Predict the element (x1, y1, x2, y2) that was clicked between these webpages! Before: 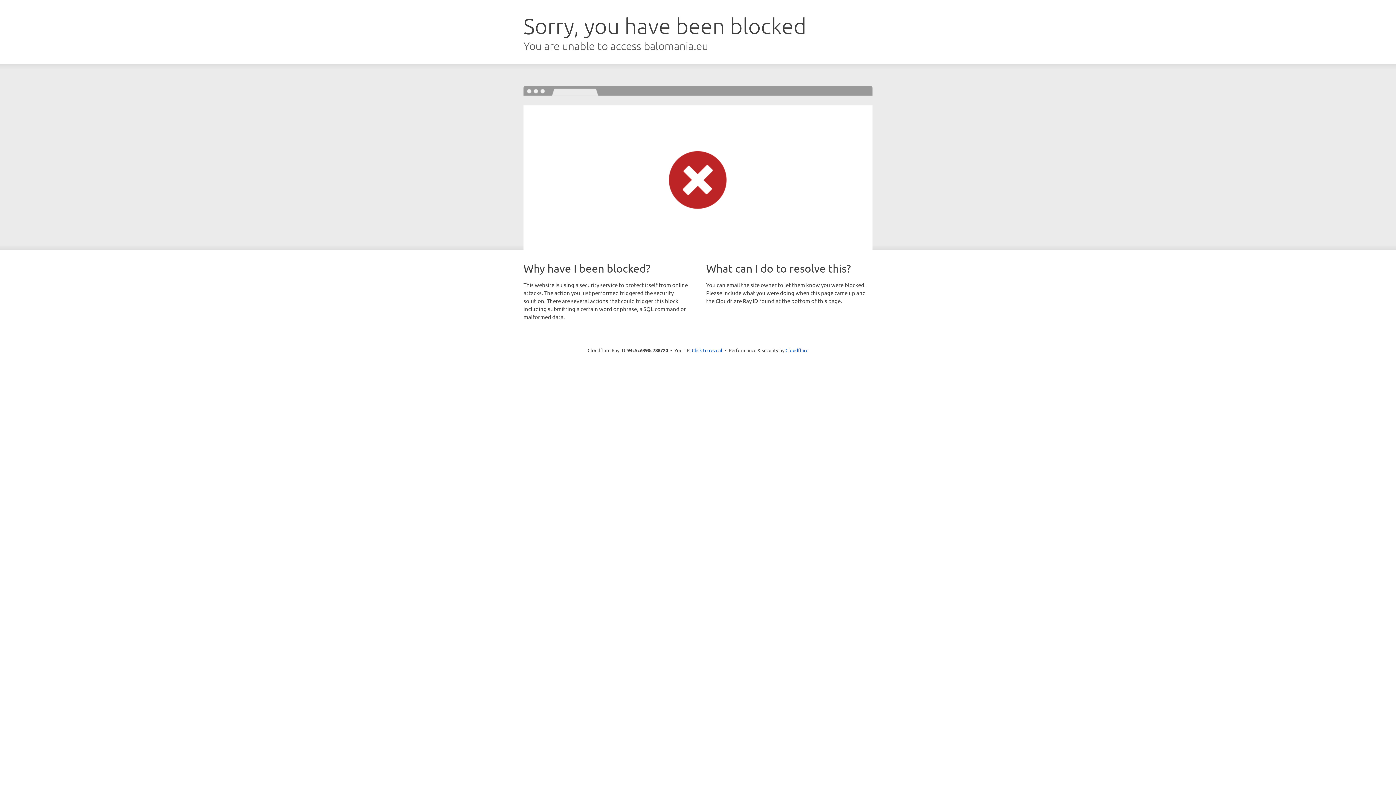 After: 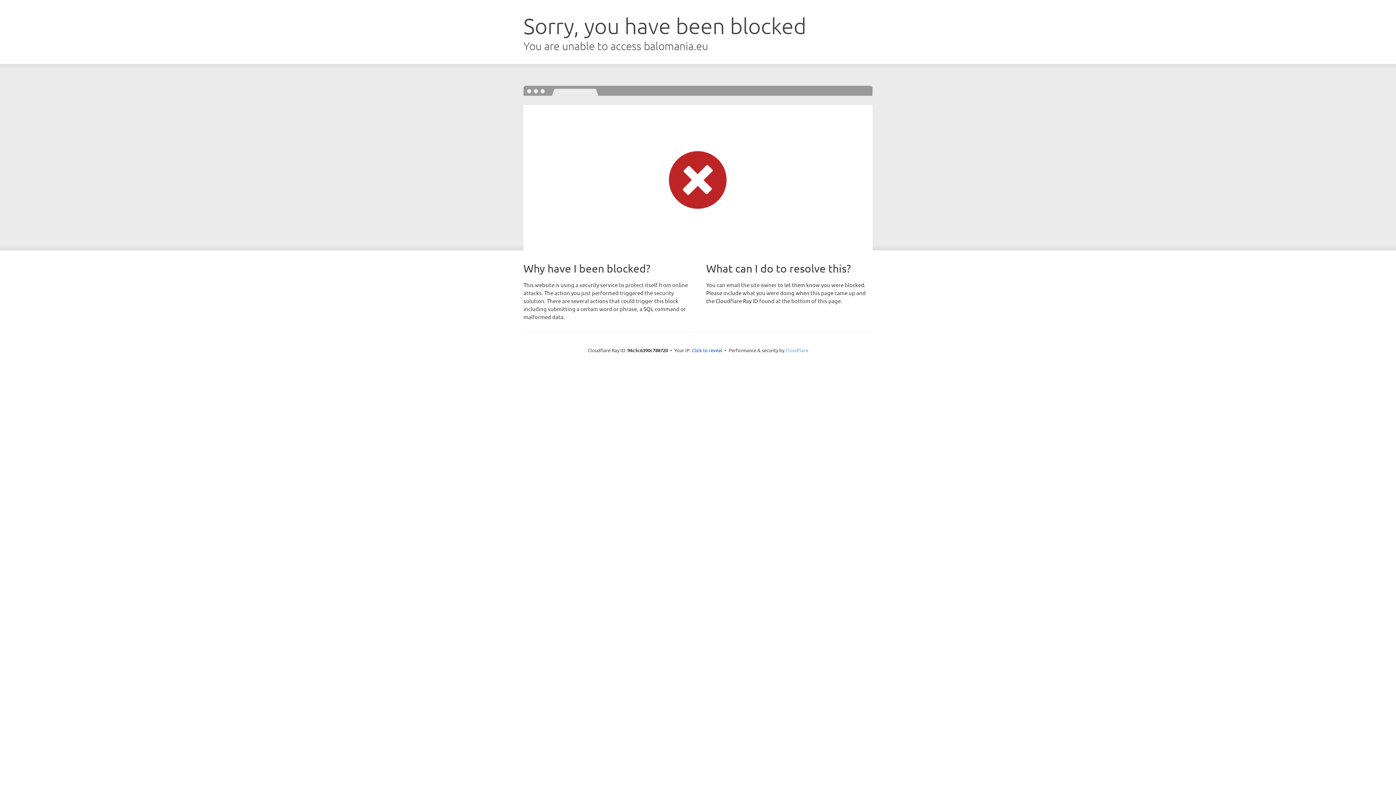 Action: bbox: (785, 347, 808, 353) label: Cloudflare